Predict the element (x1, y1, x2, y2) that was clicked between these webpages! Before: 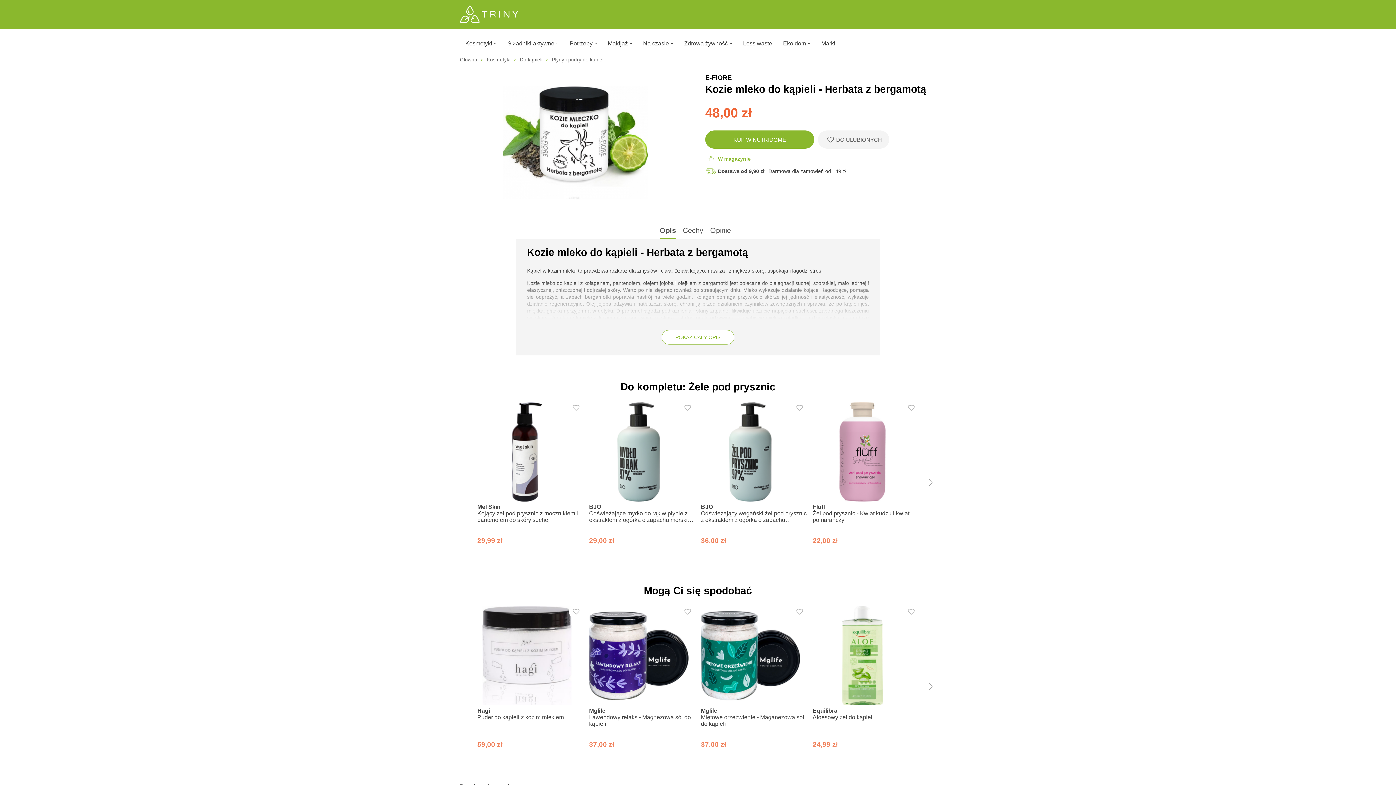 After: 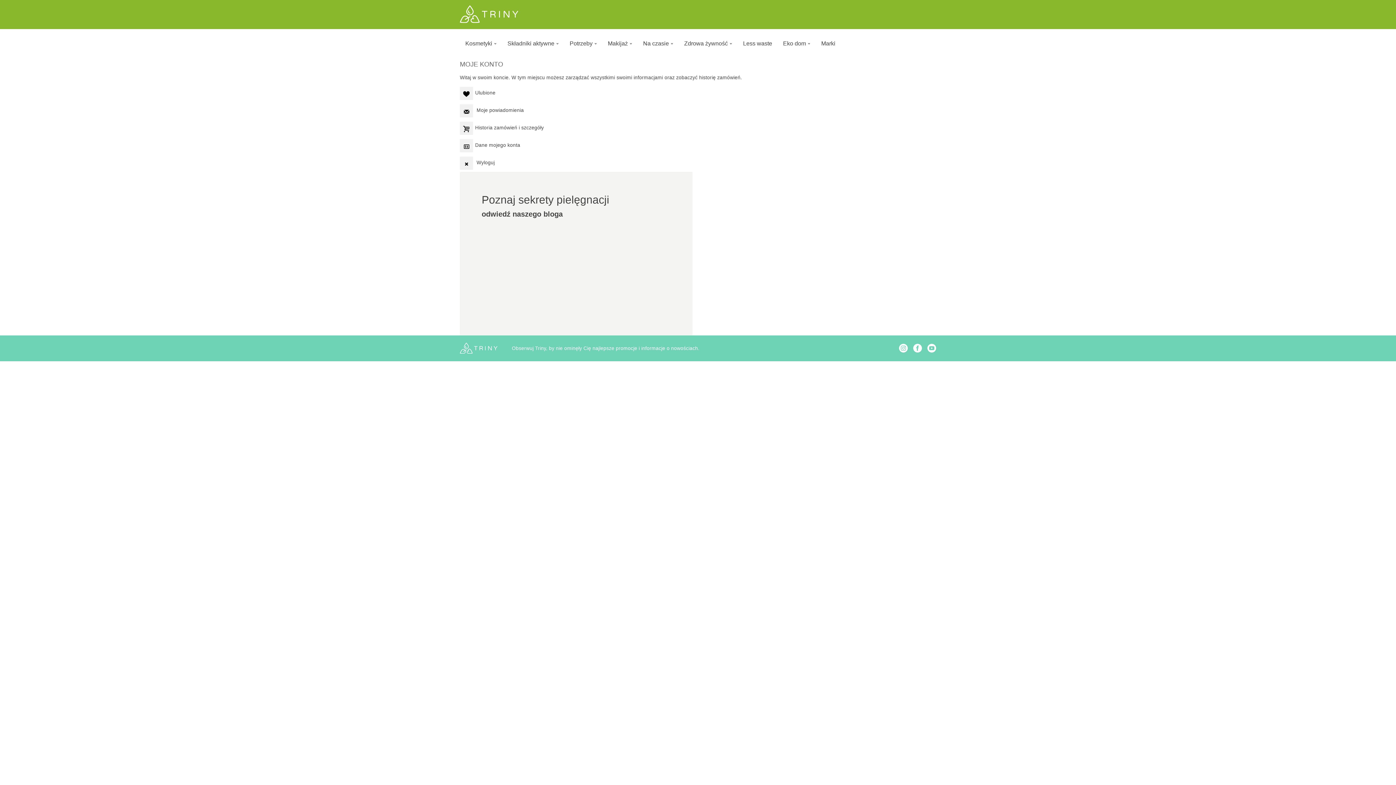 Action: bbox: (818, 130, 889, 148) label: Add to Wishlist